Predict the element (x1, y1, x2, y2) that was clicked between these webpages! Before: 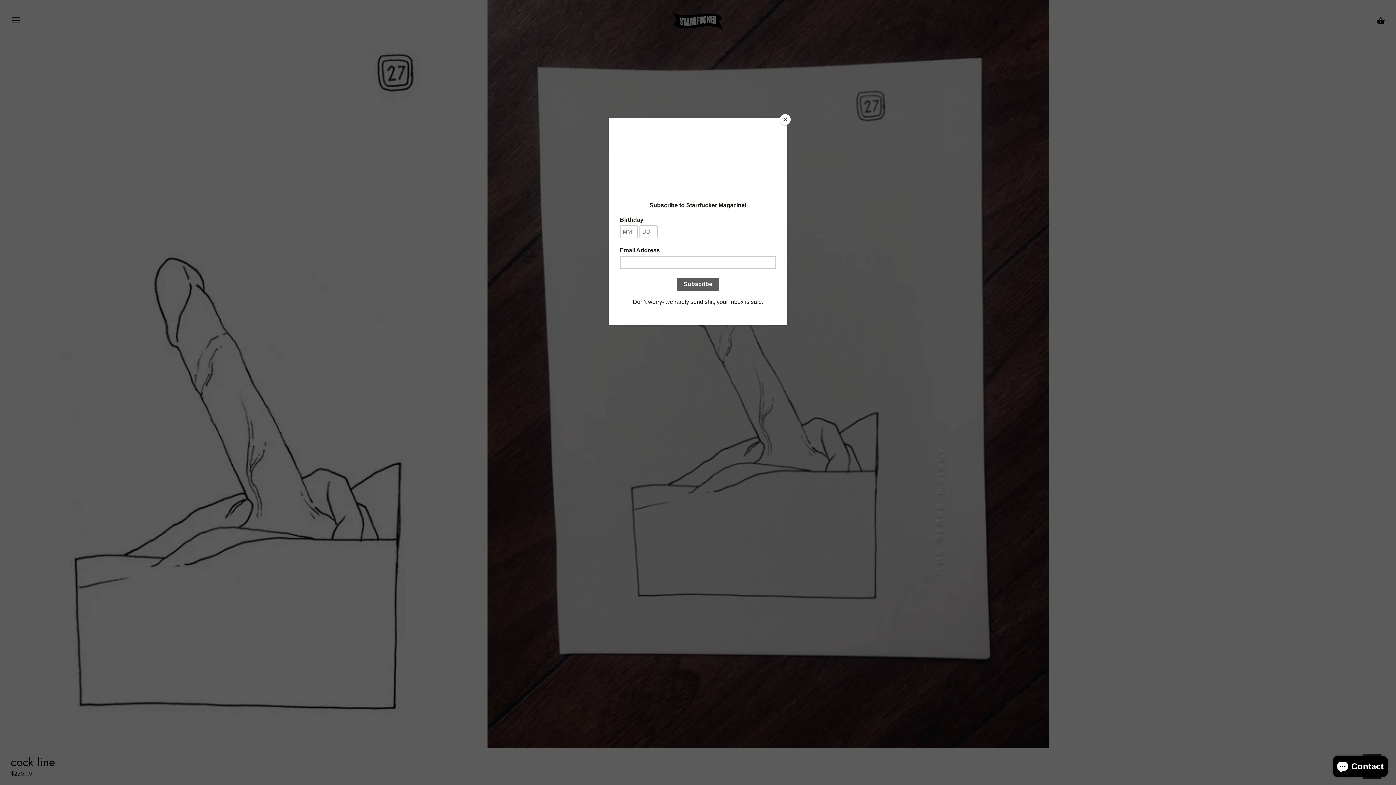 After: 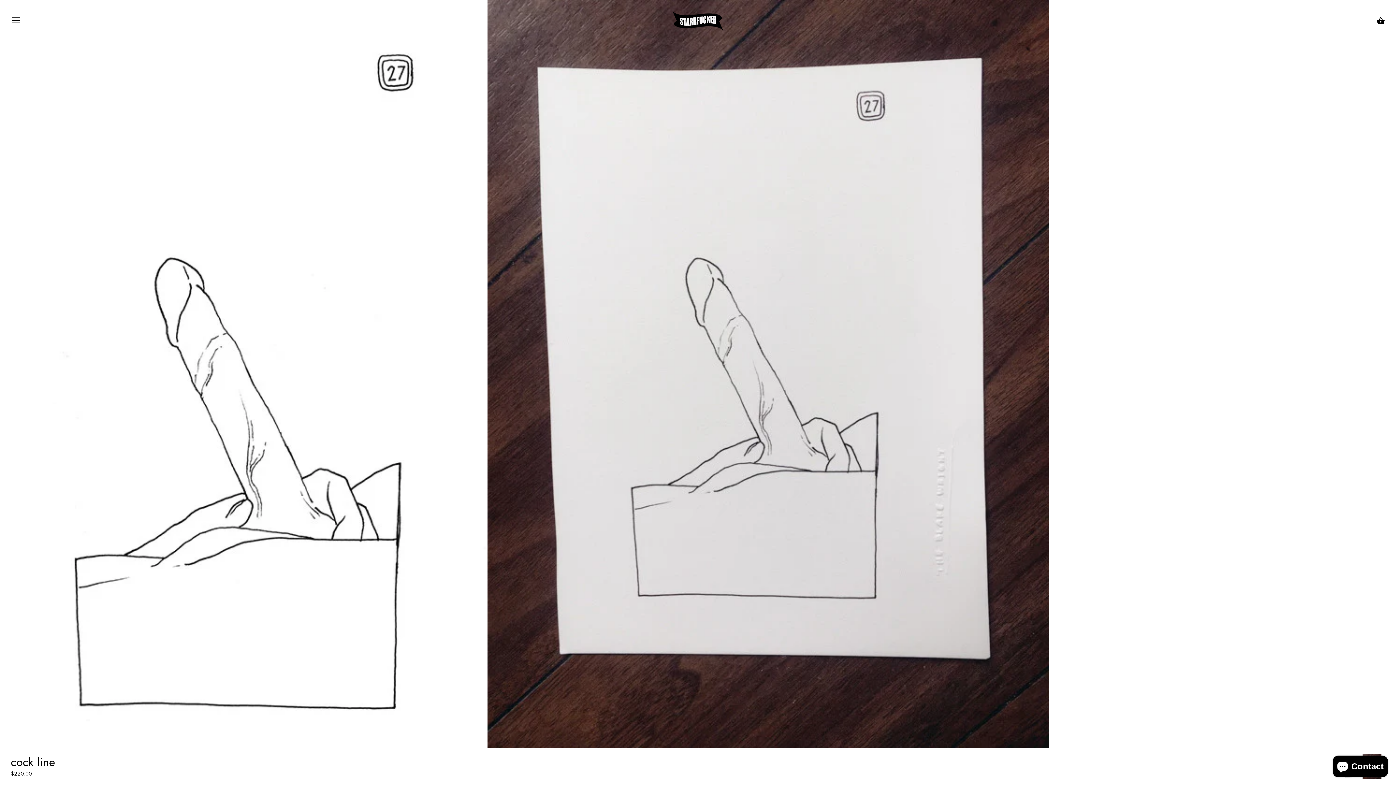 Action: label: Close bbox: (780, 114, 790, 125)